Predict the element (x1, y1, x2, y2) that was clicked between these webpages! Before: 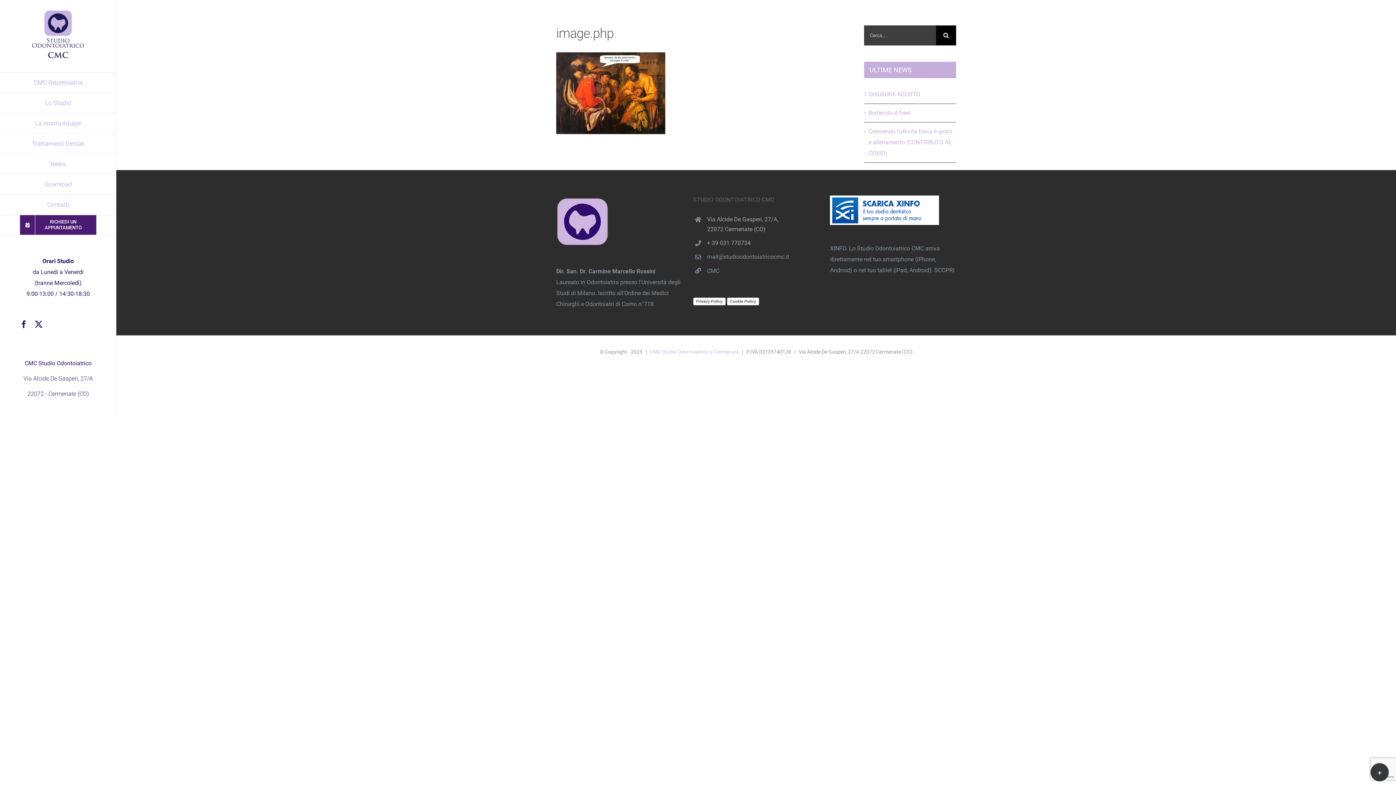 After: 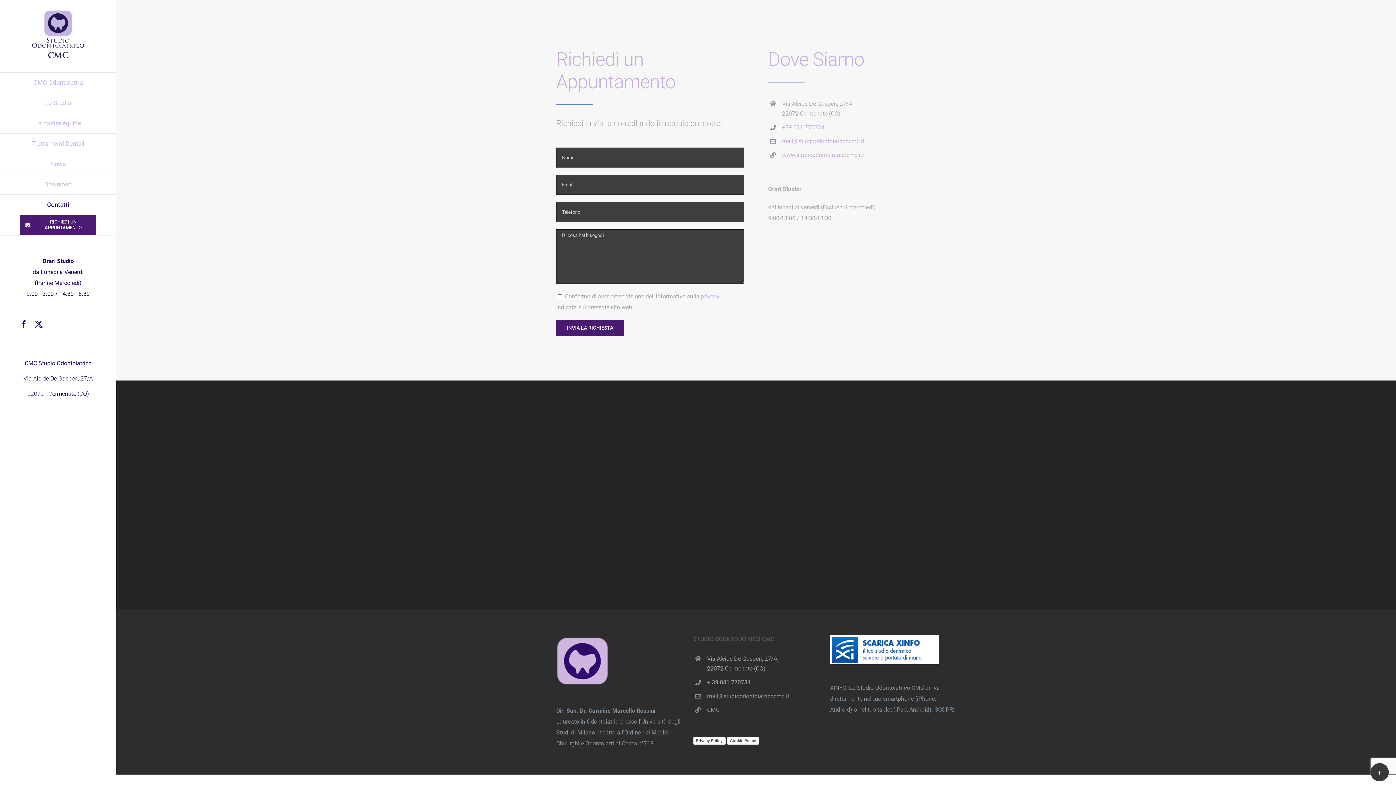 Action: bbox: (0, 215, 116, 235) label: RICHIEDI UN APPUNTAMENTO